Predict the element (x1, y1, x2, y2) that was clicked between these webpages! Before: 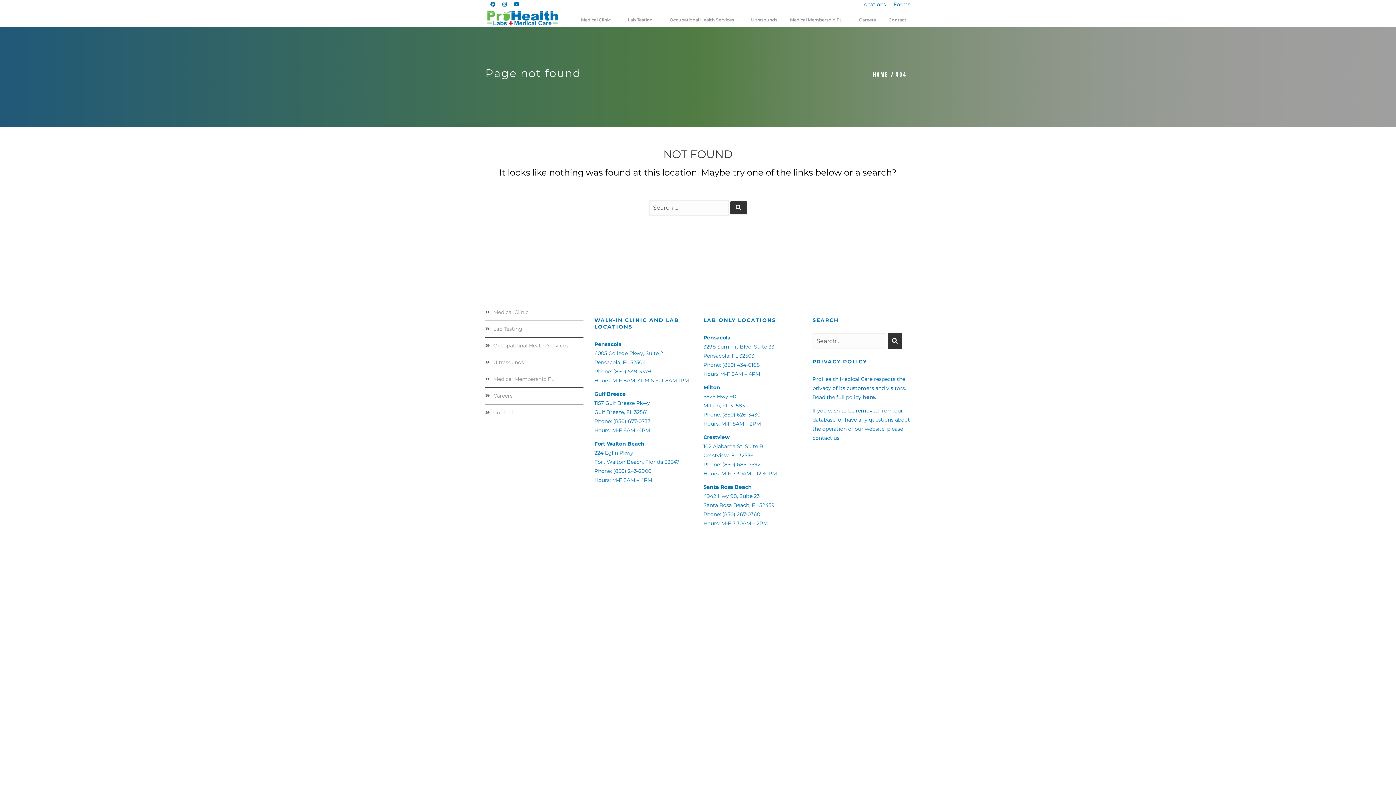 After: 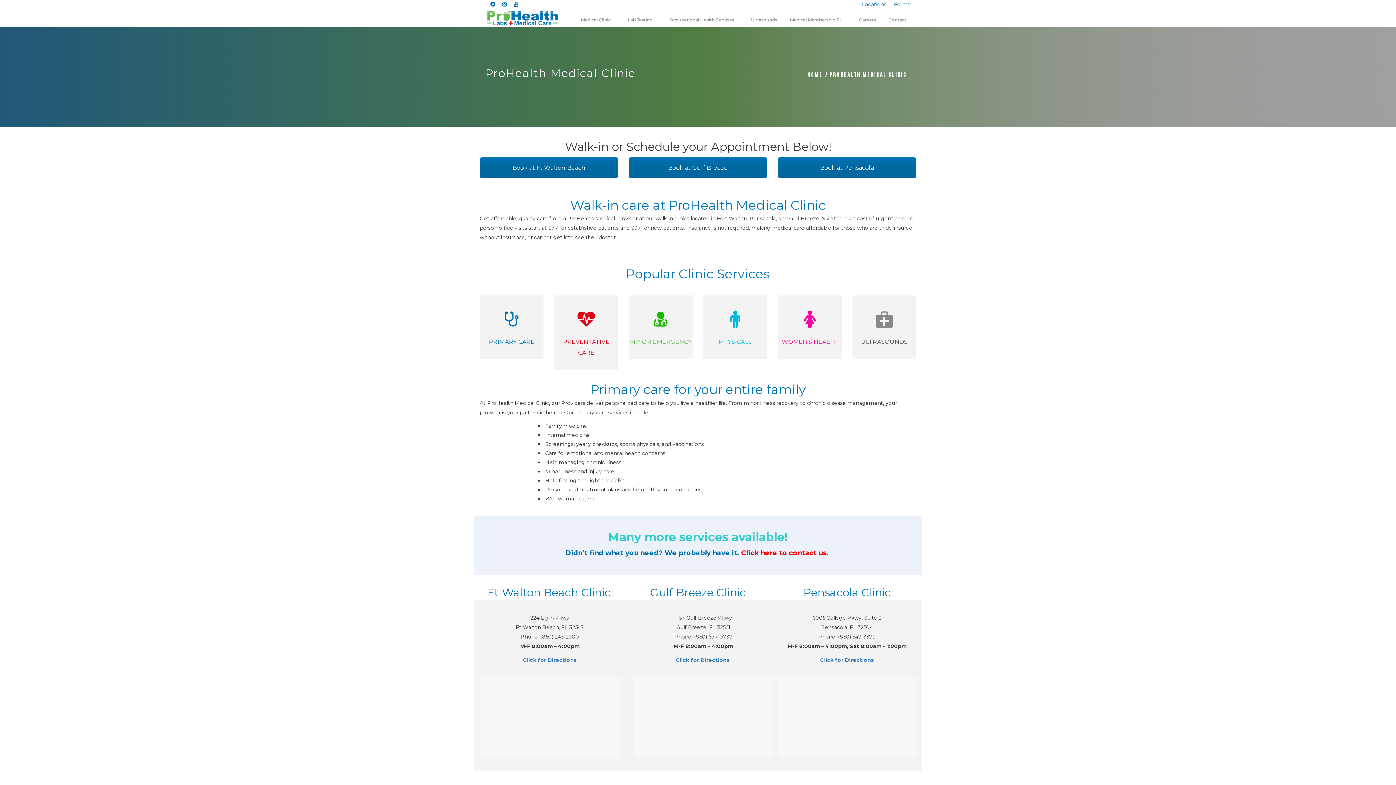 Action: label: Medical Clinic bbox: (581, 12, 615, 27)